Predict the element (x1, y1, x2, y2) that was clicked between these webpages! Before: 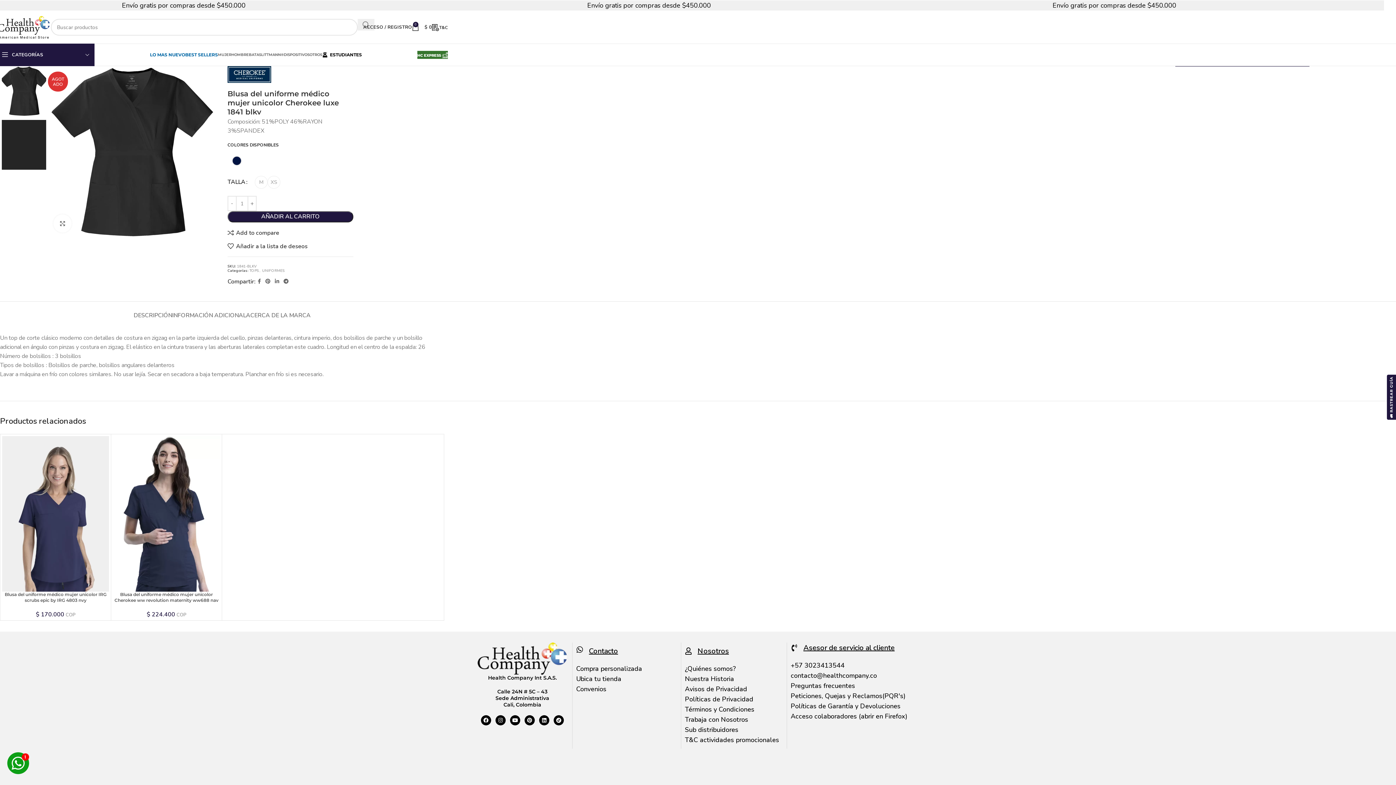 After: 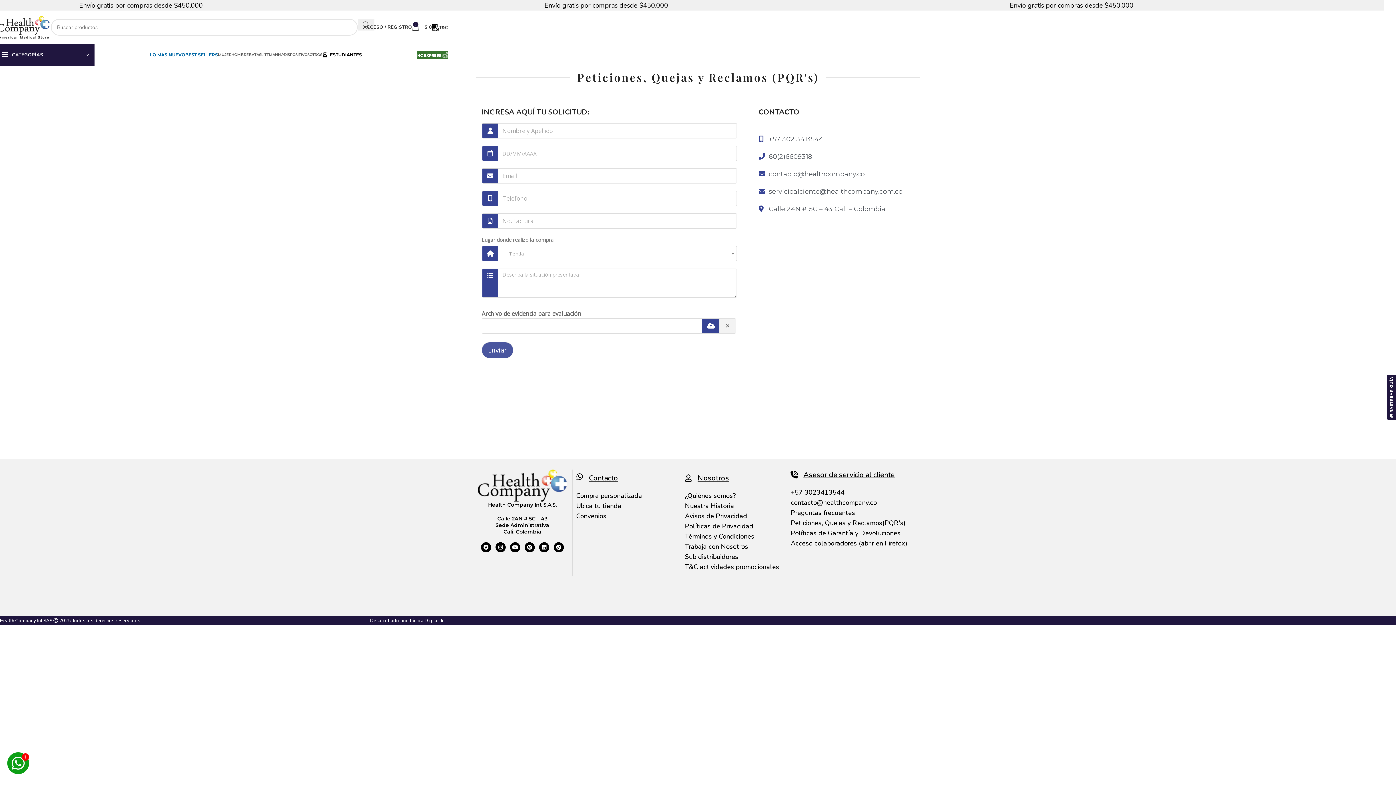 Action: bbox: (790, 691, 919, 701) label: Peticiones, Quejas y Reclamos(PQR's)